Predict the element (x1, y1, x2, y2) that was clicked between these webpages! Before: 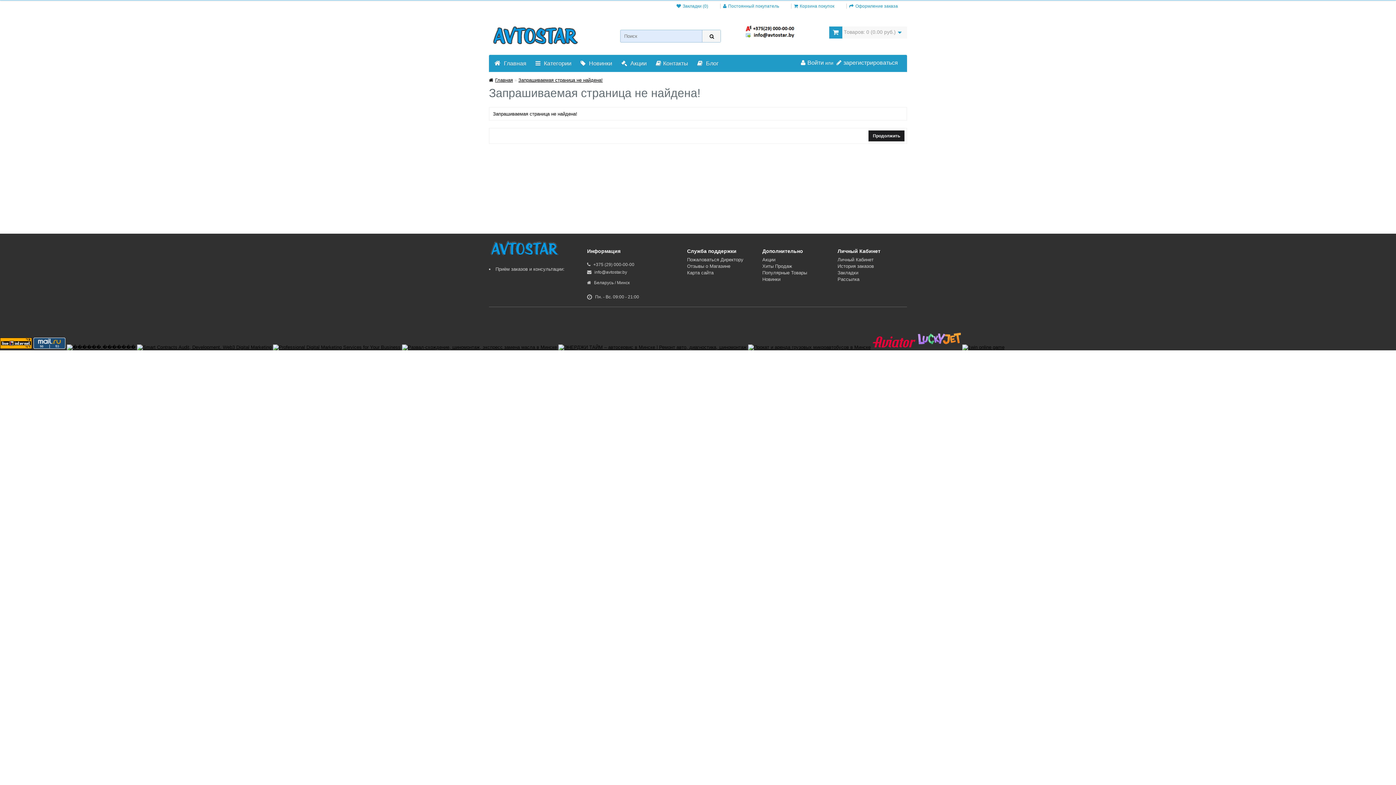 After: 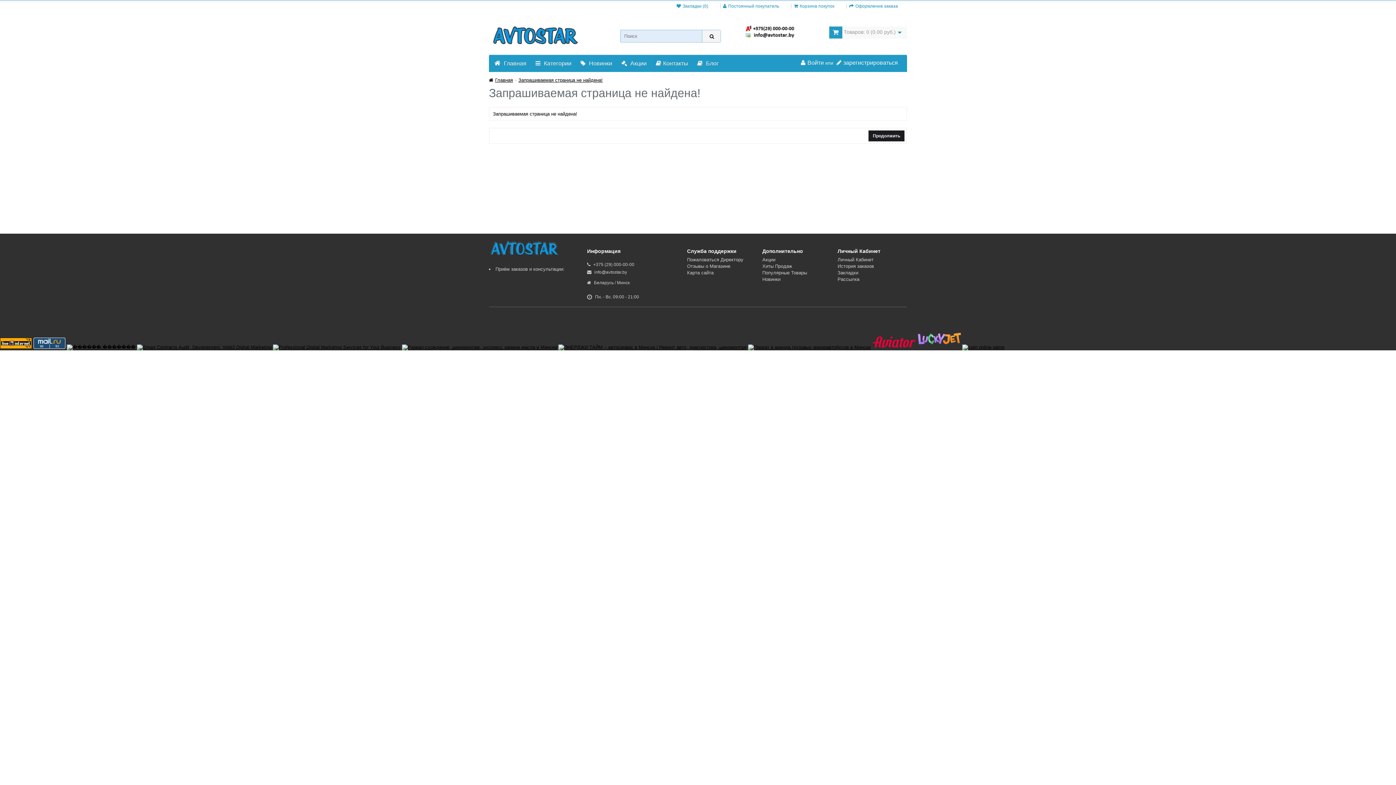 Action: label:  Блог bbox: (693, 57, 722, 70)